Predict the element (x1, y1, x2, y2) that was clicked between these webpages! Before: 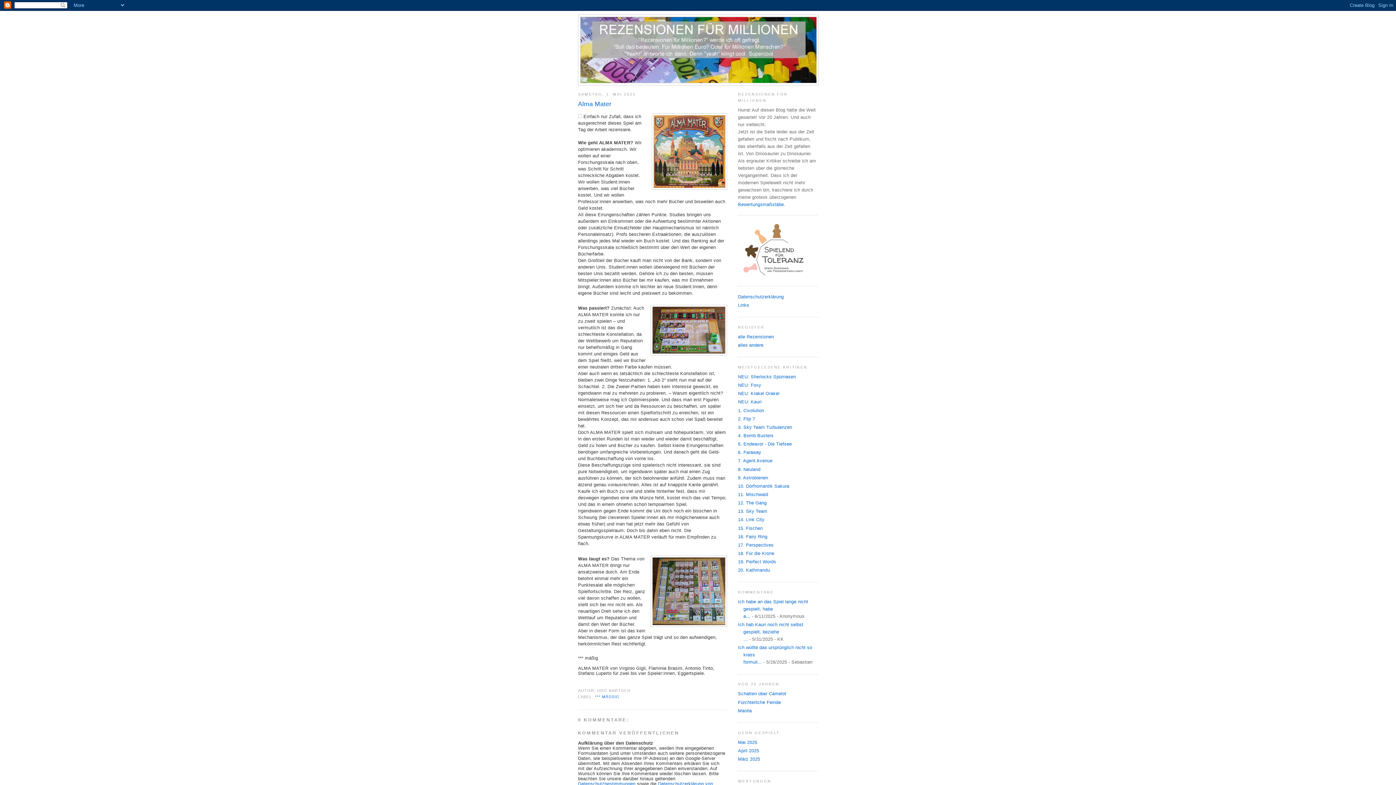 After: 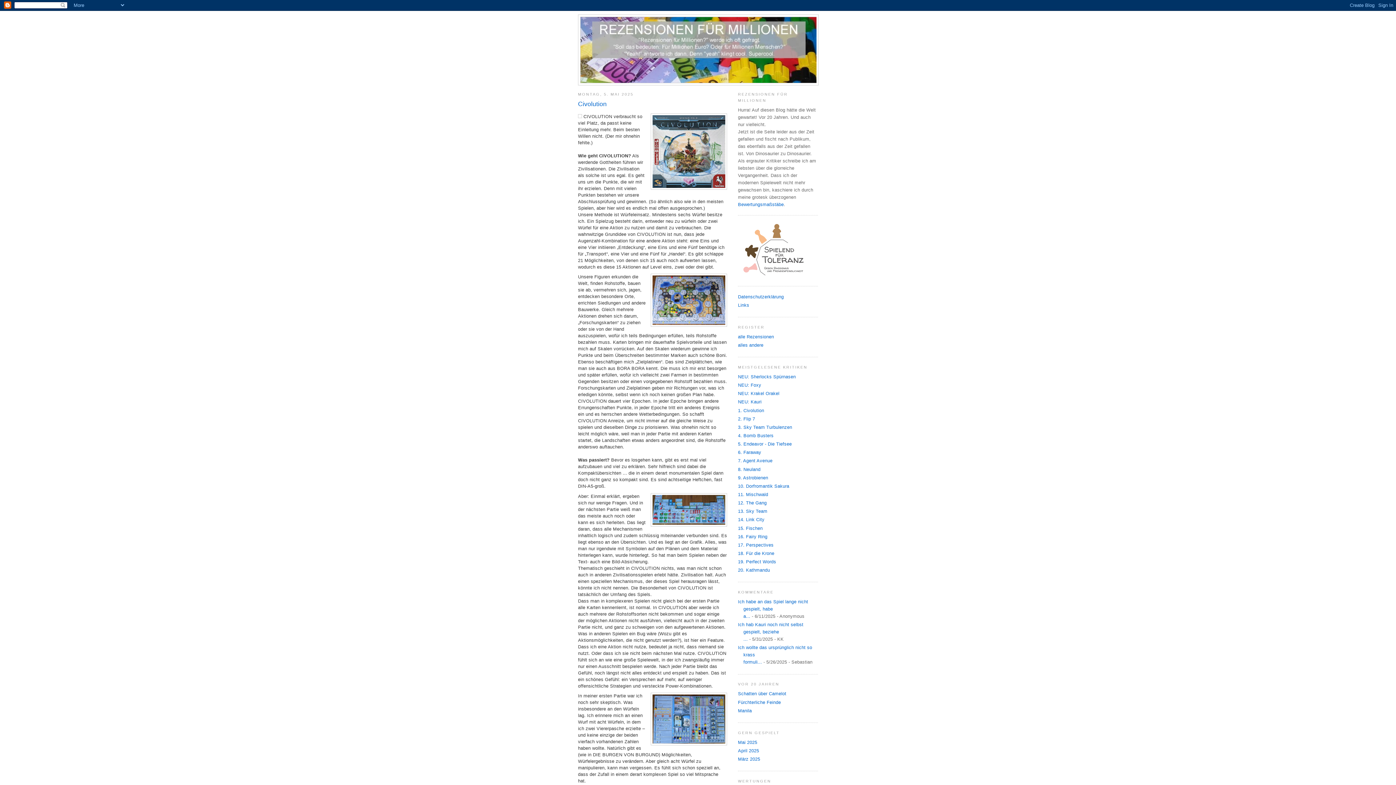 Action: bbox: (738, 408, 764, 413) label: 1. Civolution